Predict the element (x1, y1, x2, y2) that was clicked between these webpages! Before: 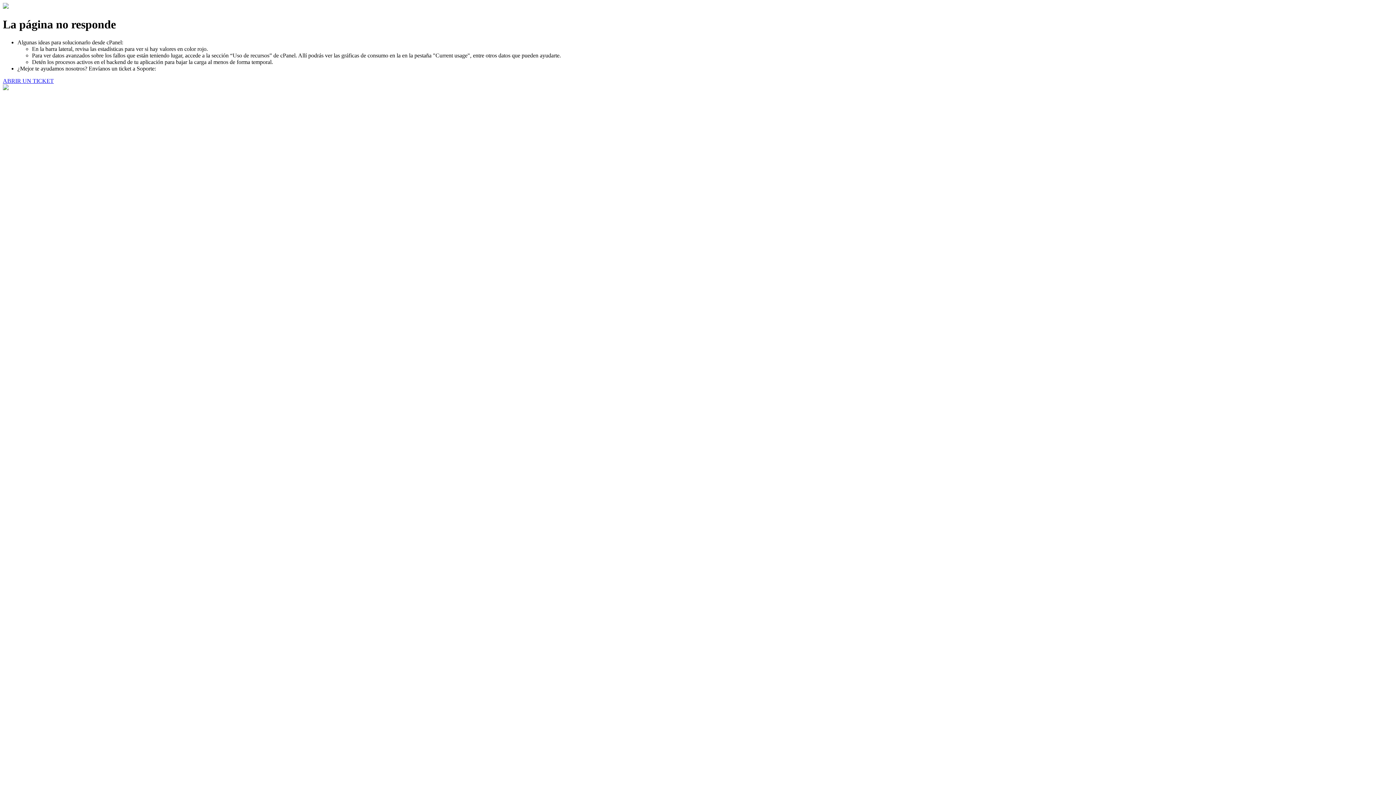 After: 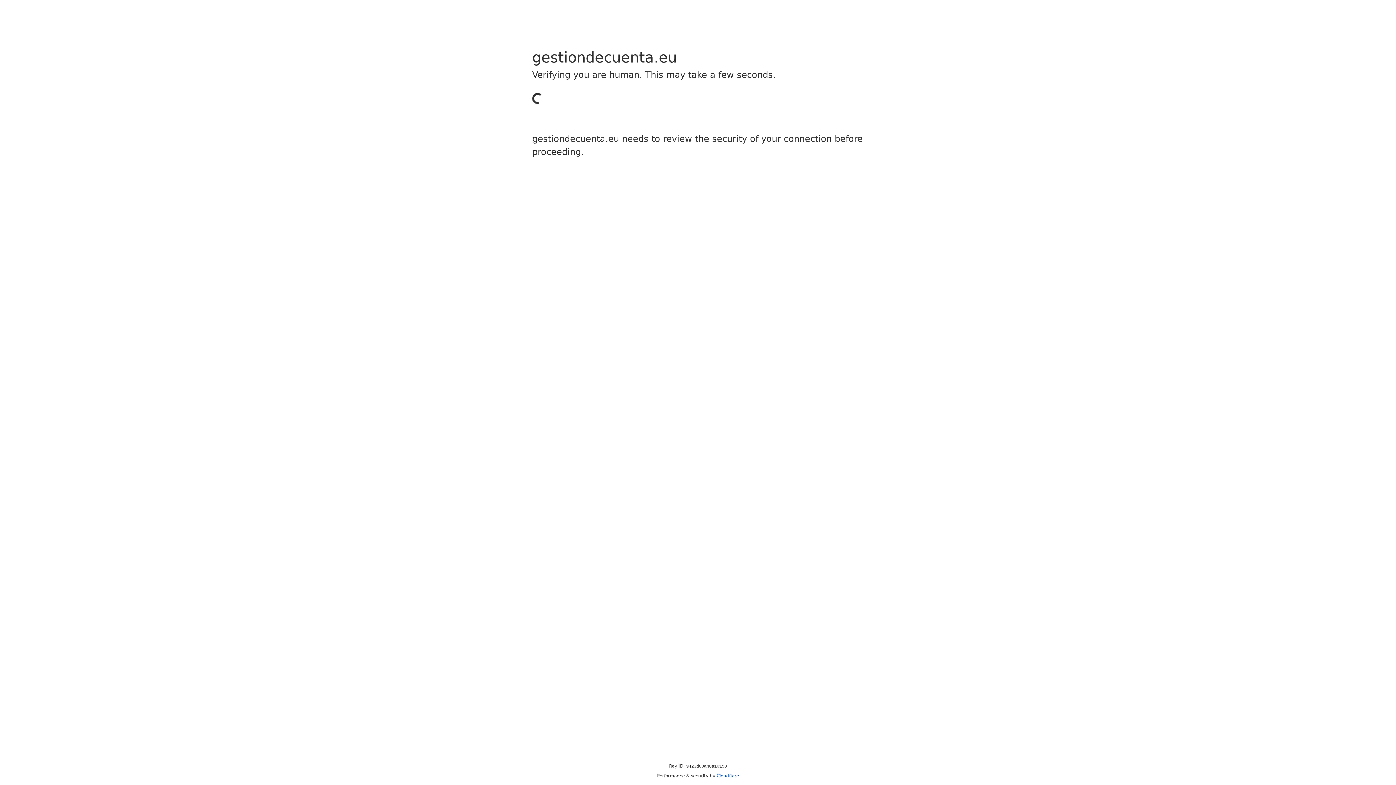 Action: bbox: (2, 77, 53, 83) label: ABRIR UN TICKET